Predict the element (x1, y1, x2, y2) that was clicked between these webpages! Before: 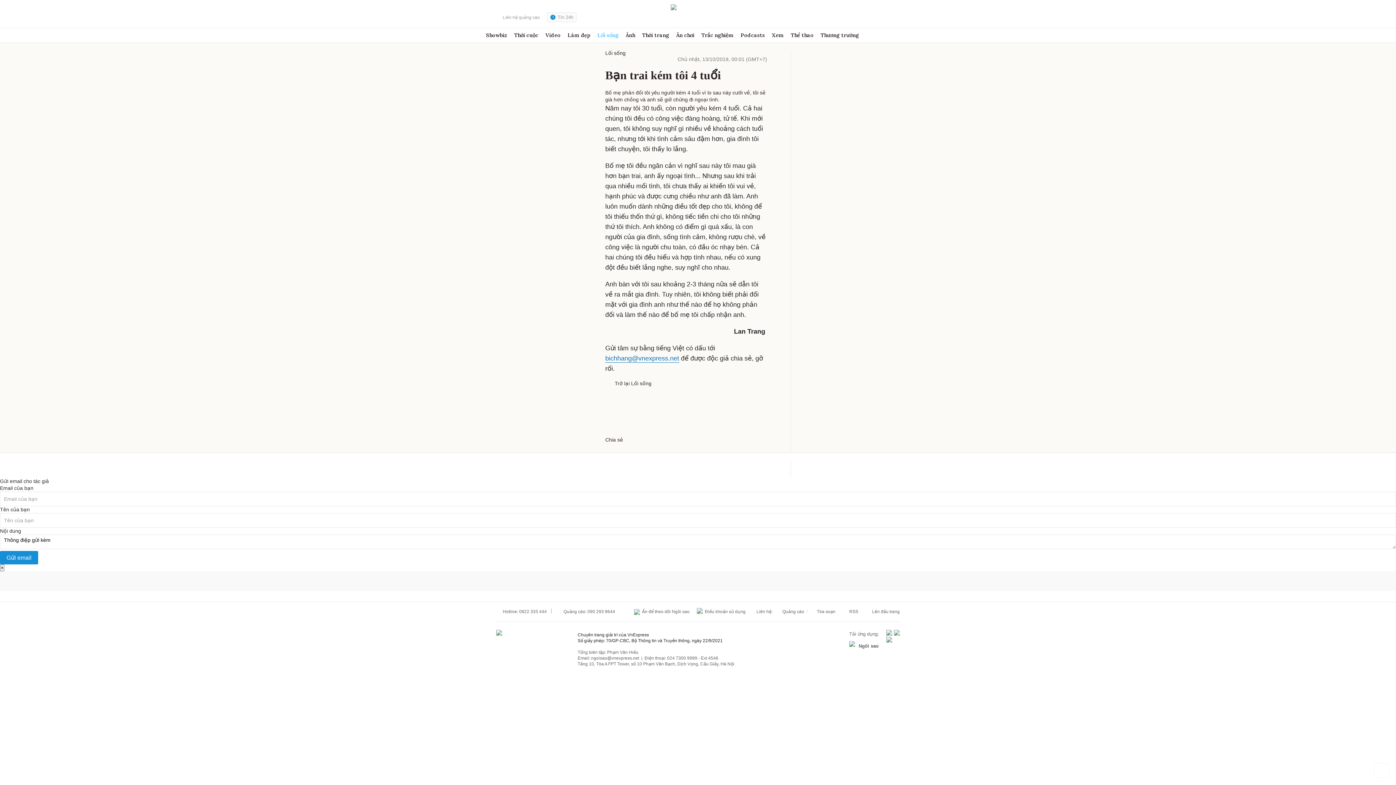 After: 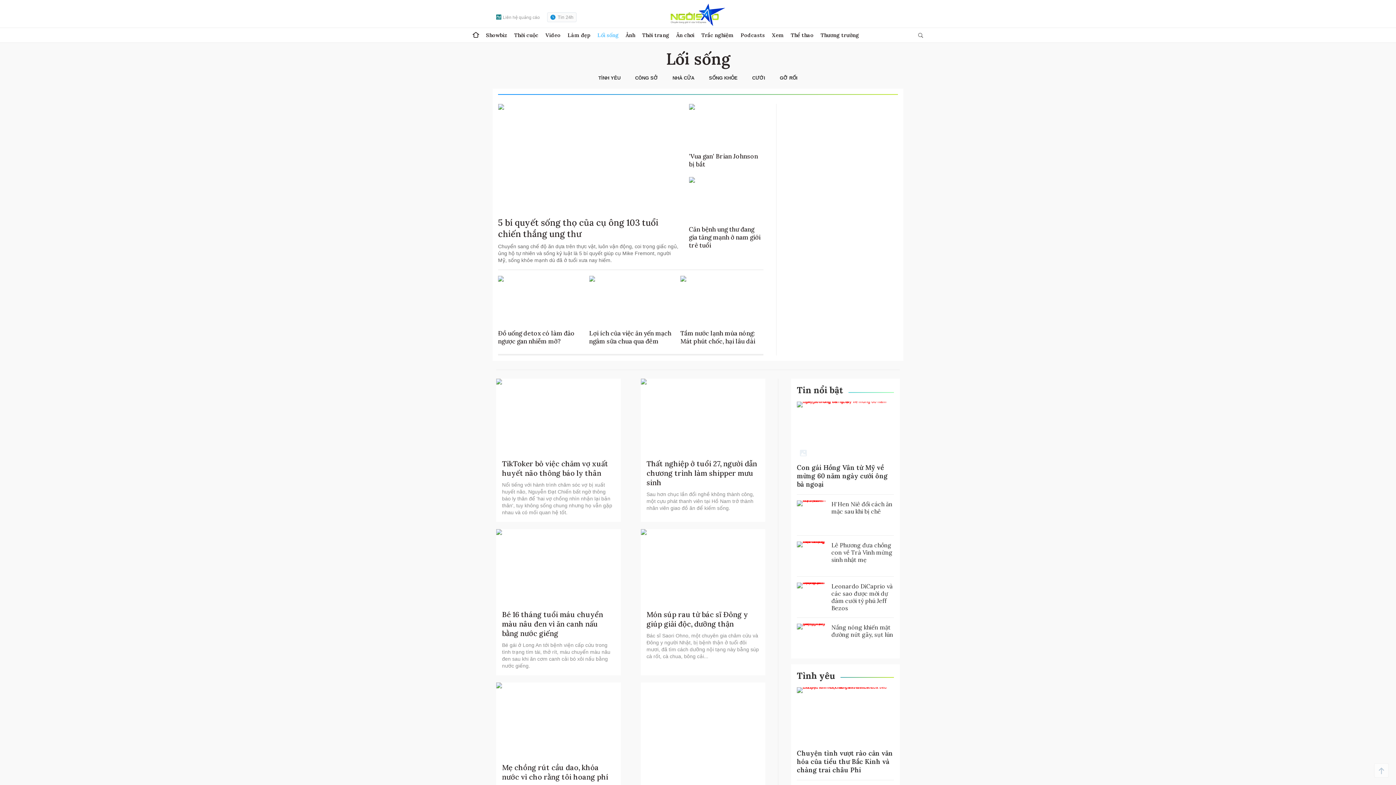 Action: bbox: (496, 130, 605, 137)